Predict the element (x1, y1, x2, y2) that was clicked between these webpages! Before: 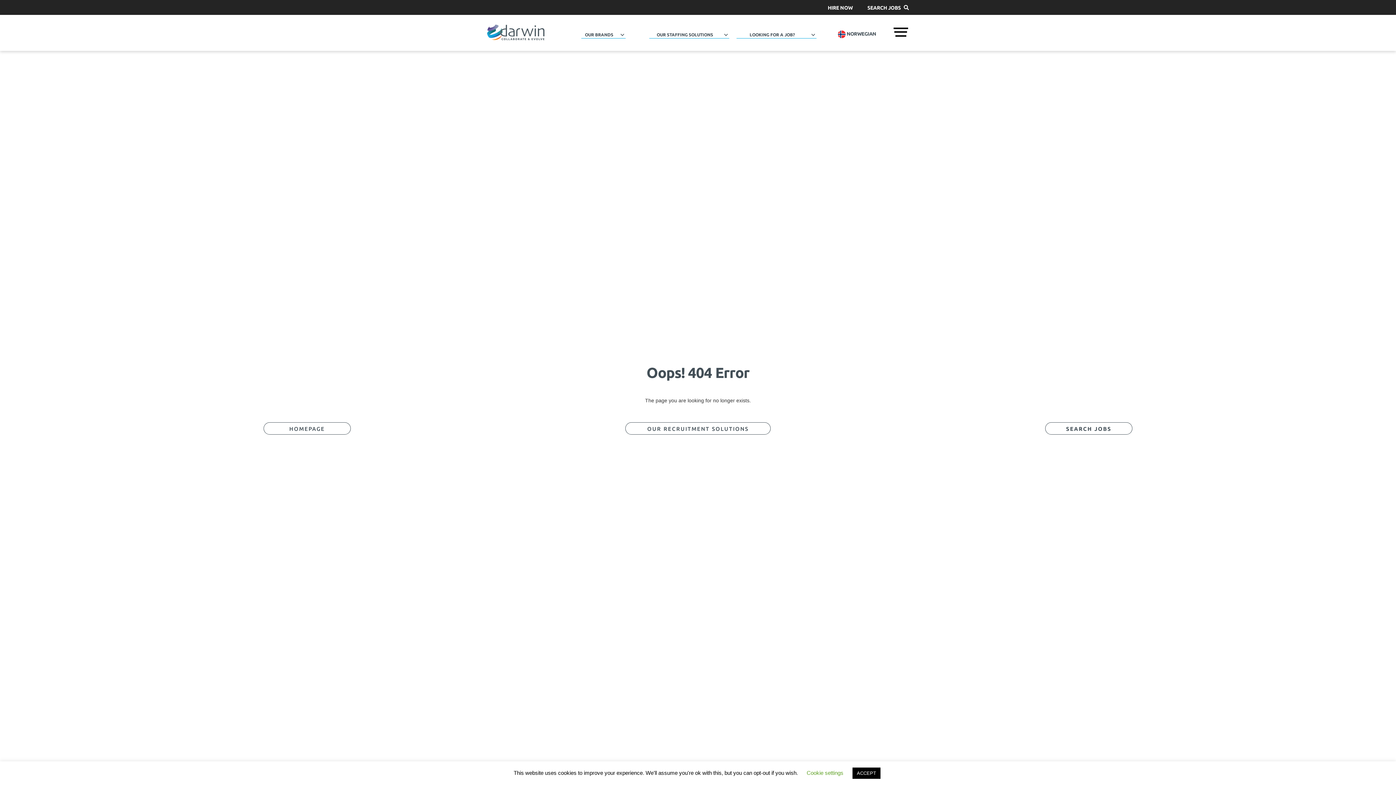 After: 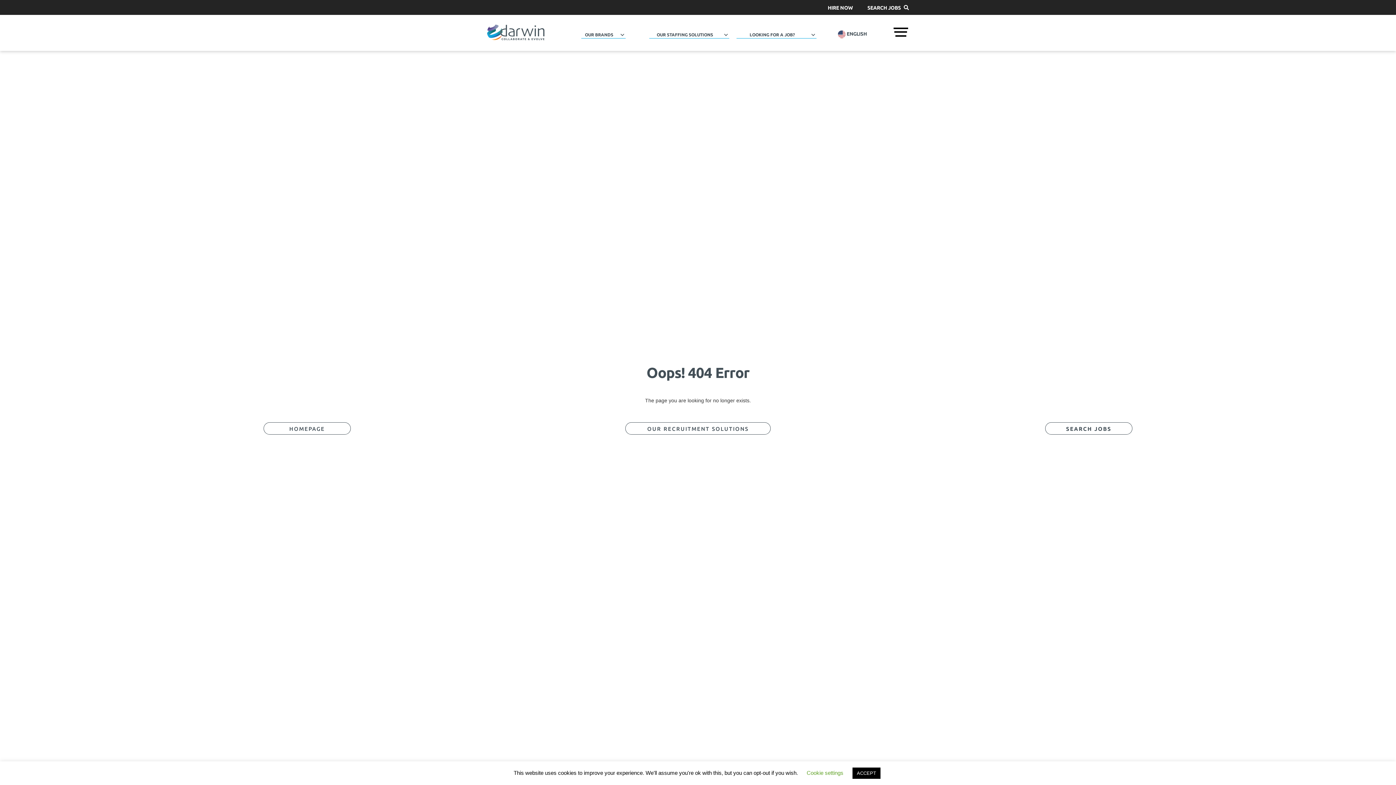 Action: label: OUR RECRUITMENT SOLUTIONS bbox: (625, 422, 770, 434)